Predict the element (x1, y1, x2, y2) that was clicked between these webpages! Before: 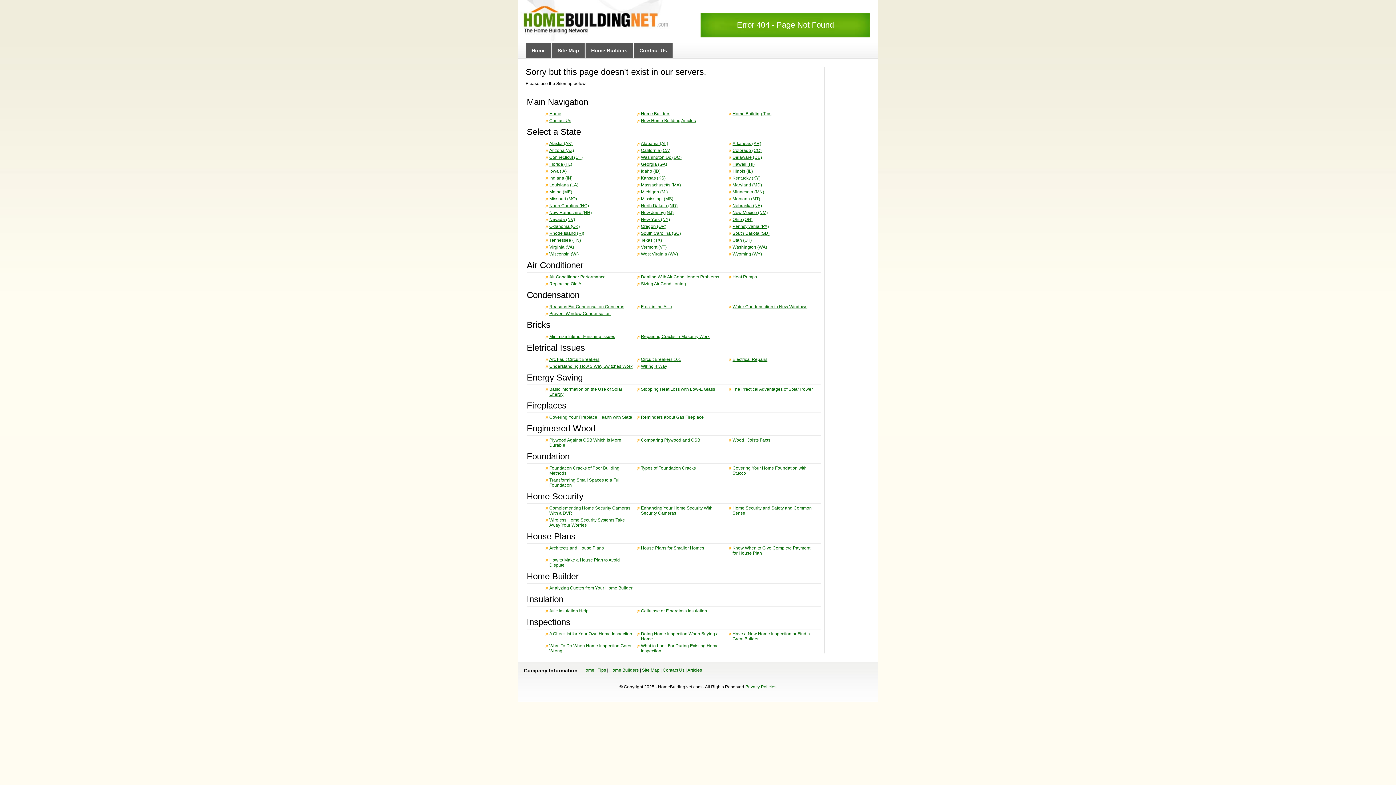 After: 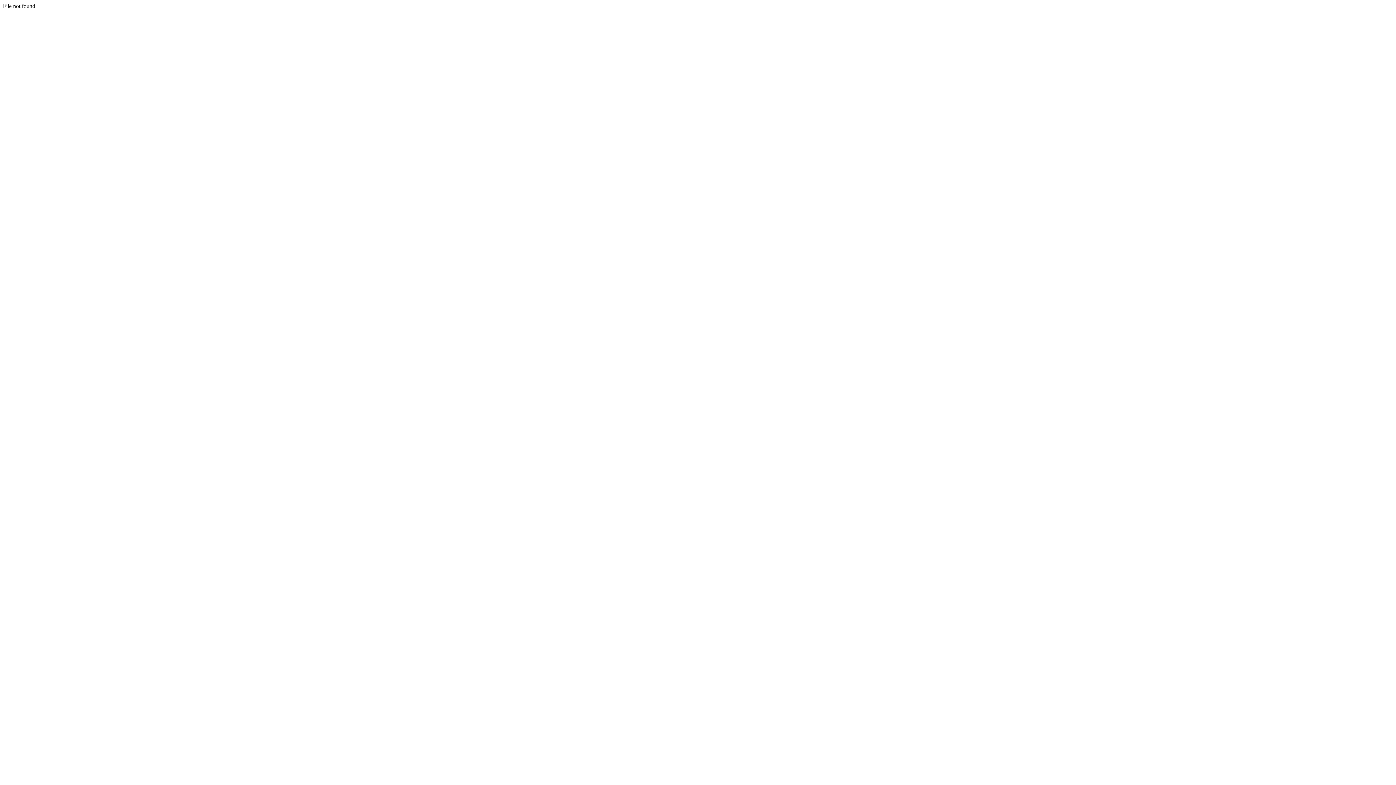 Action: bbox: (549, 545, 604, 550) label: Architects and House Plans